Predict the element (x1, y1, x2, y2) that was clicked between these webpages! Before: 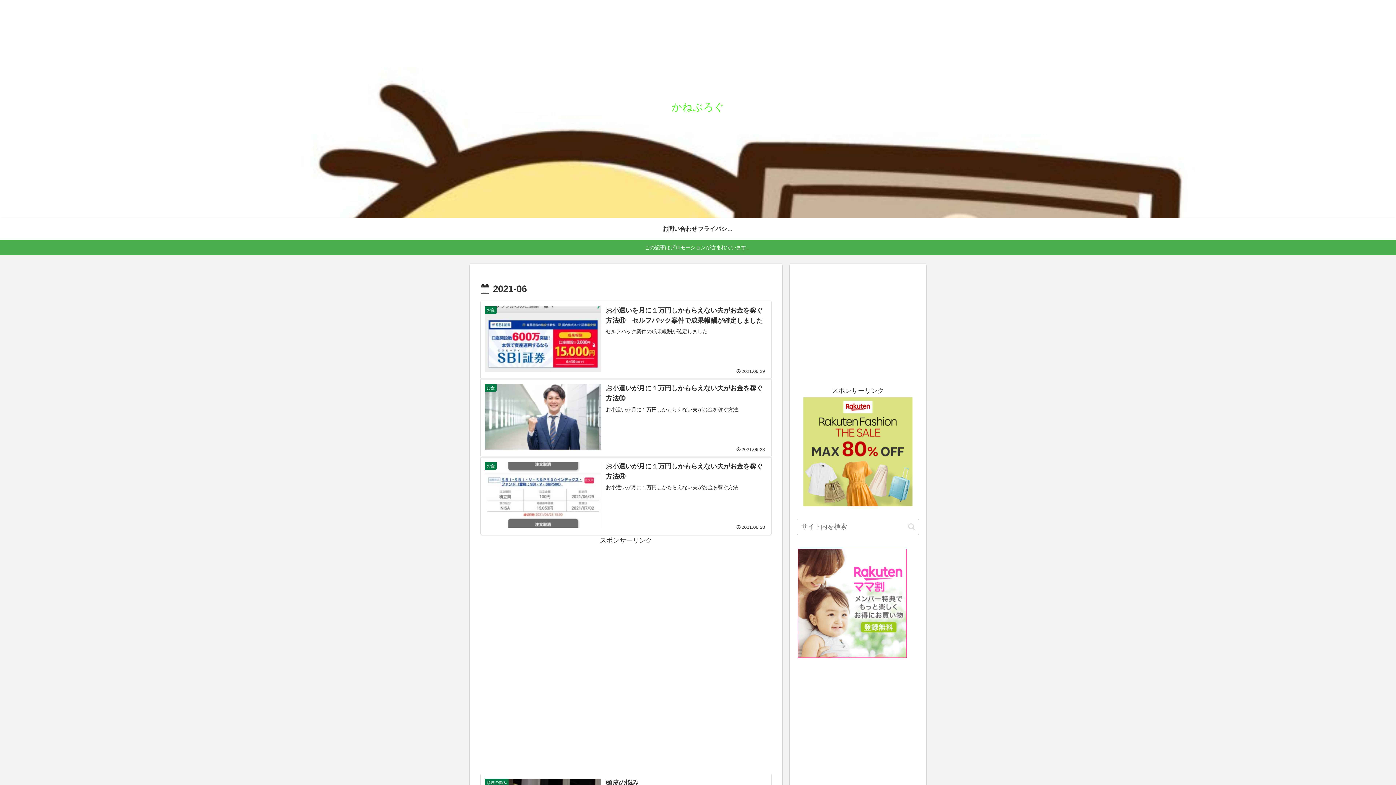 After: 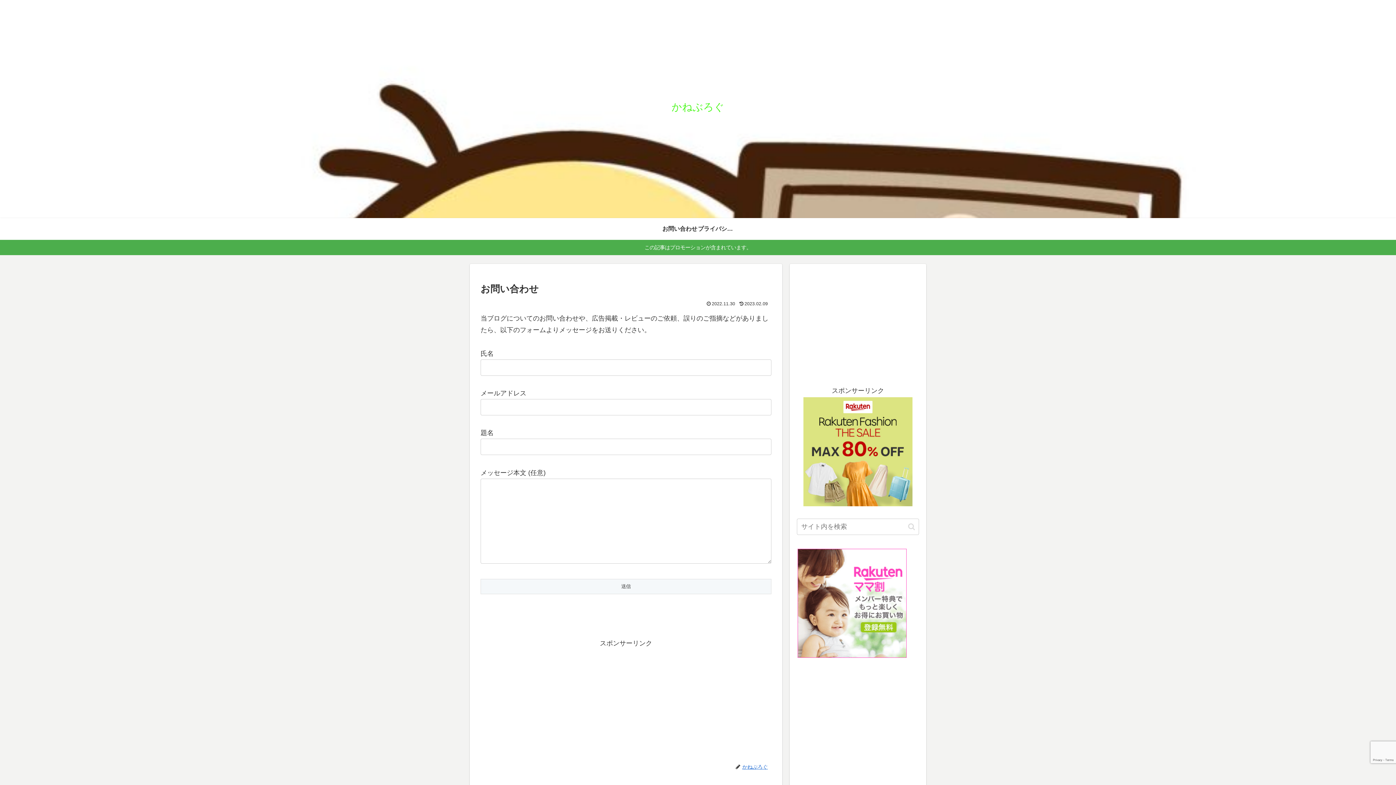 Action: label: お問い合わせ bbox: (661, 218, 698, 240)